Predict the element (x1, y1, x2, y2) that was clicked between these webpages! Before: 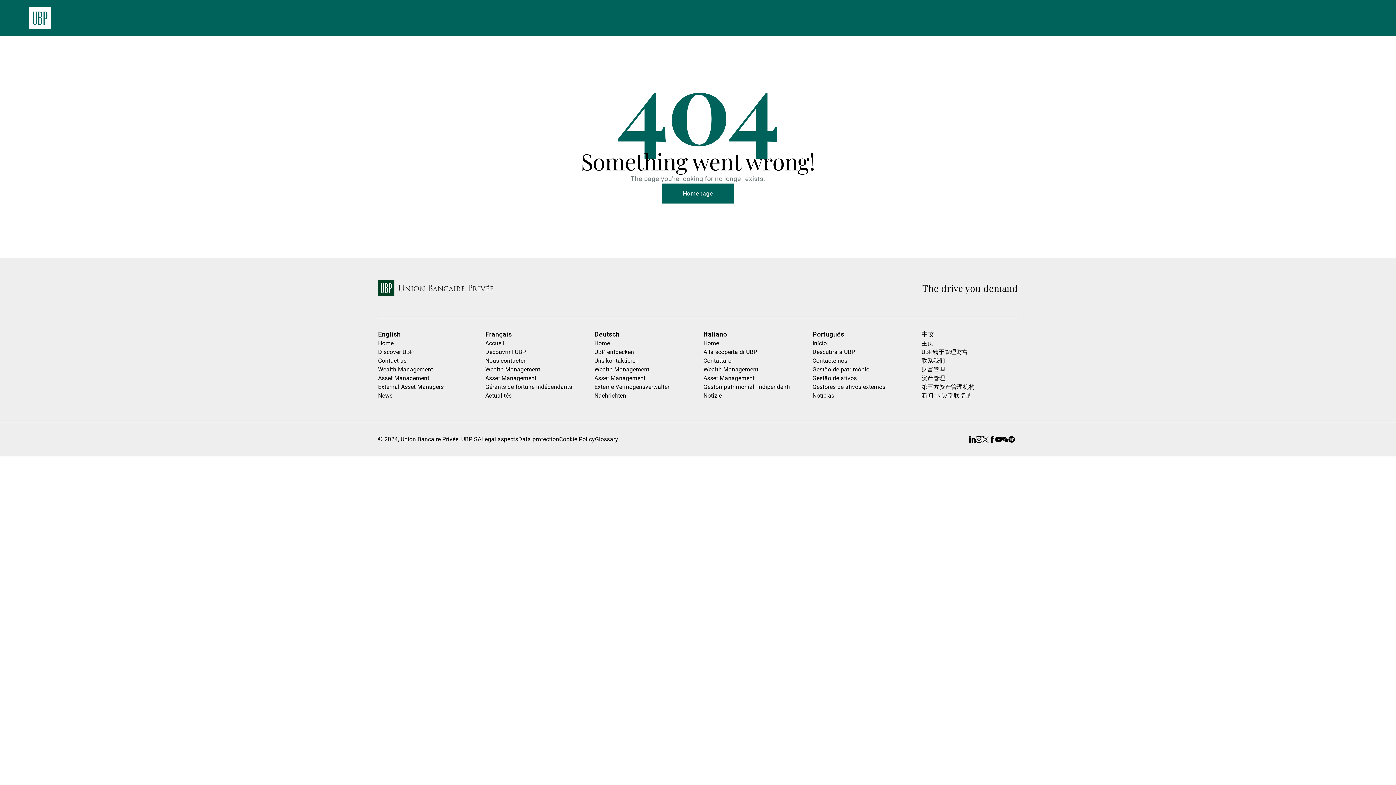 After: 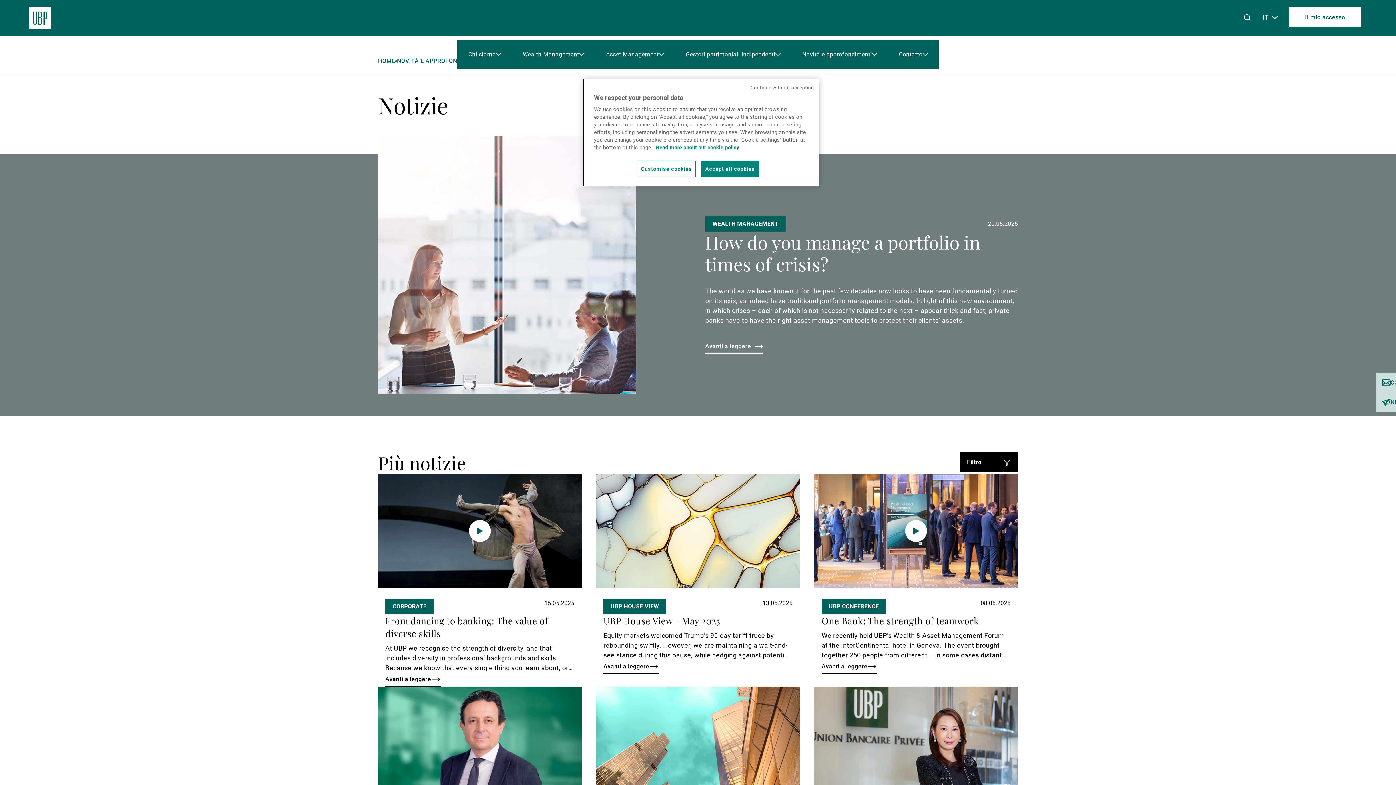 Action: bbox: (703, 392, 722, 399) label: Notizie